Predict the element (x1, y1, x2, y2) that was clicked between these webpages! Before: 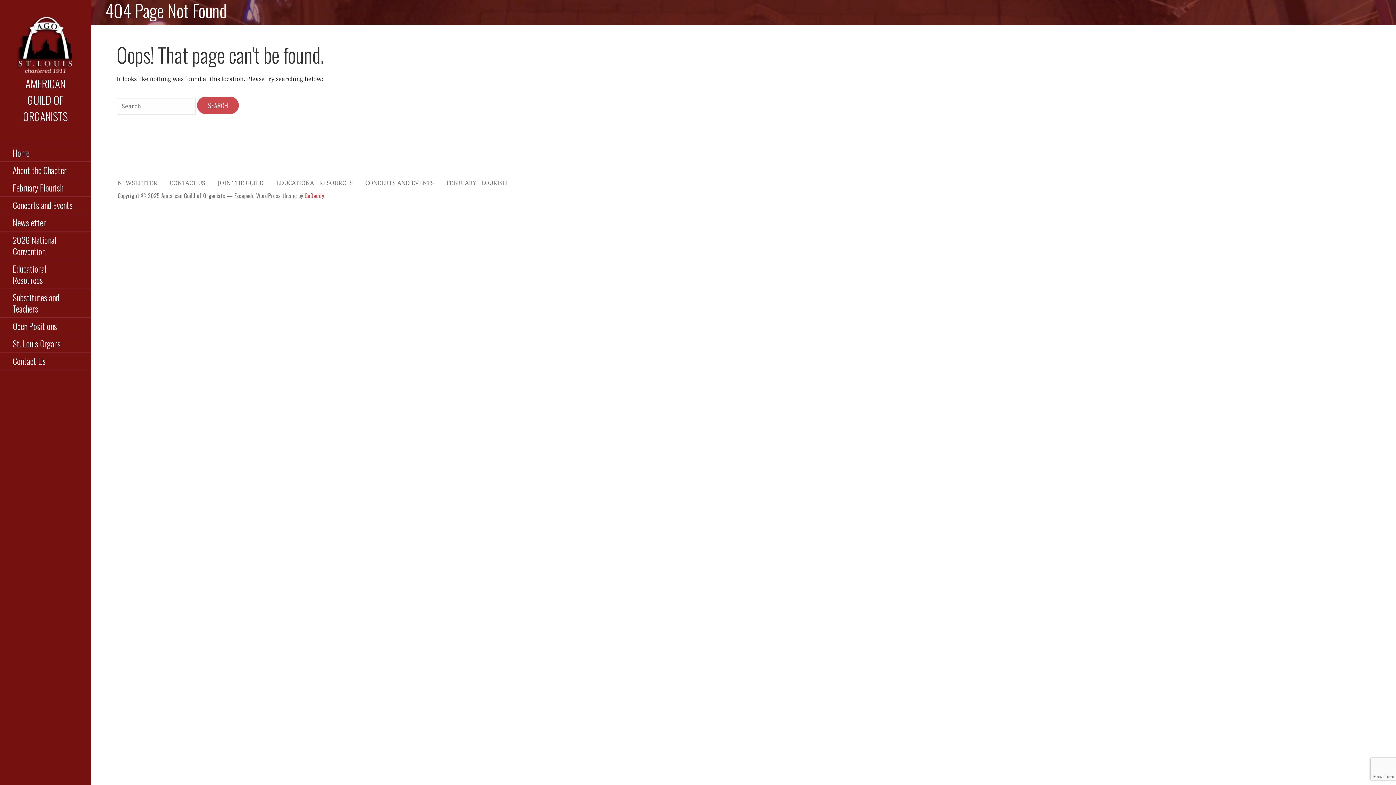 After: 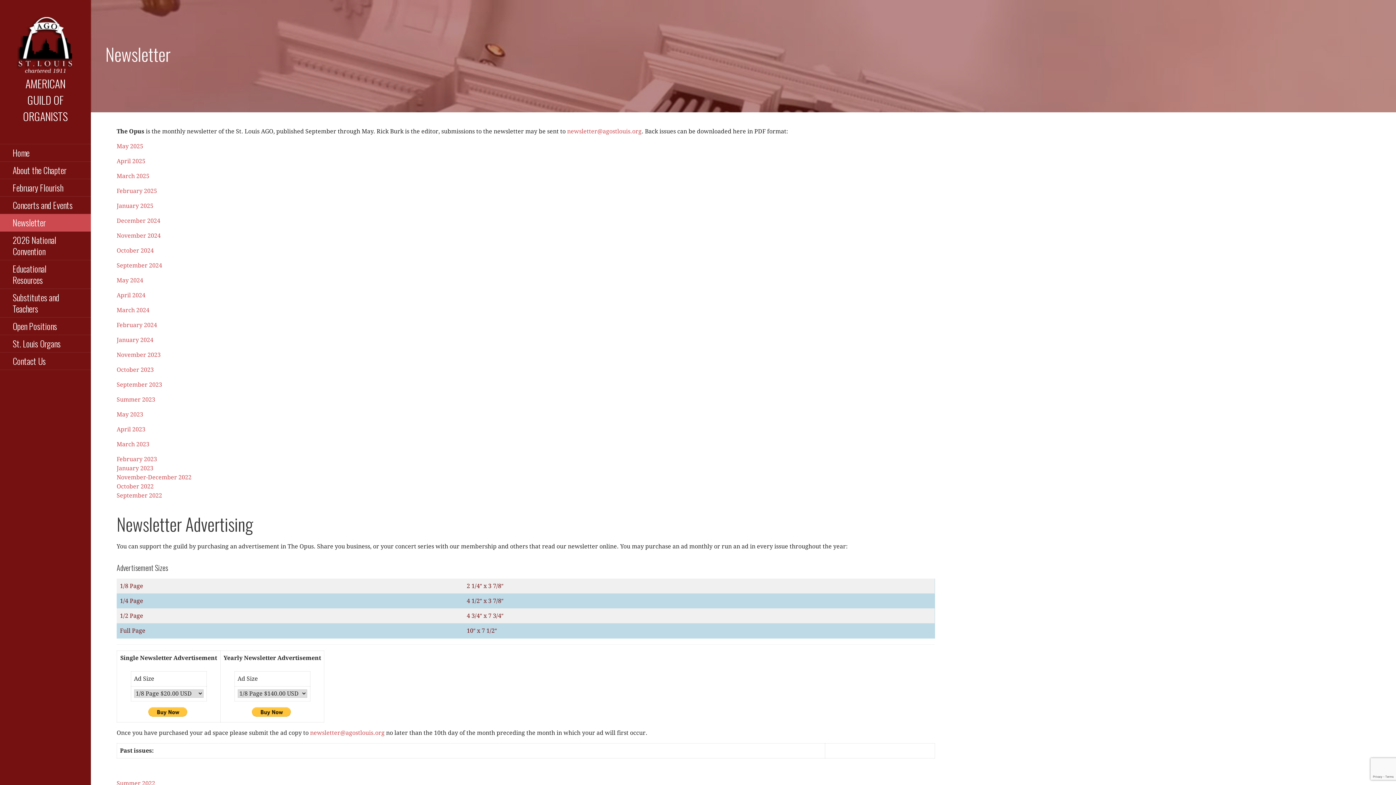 Action: label: Newsletter bbox: (0, 214, 90, 231)